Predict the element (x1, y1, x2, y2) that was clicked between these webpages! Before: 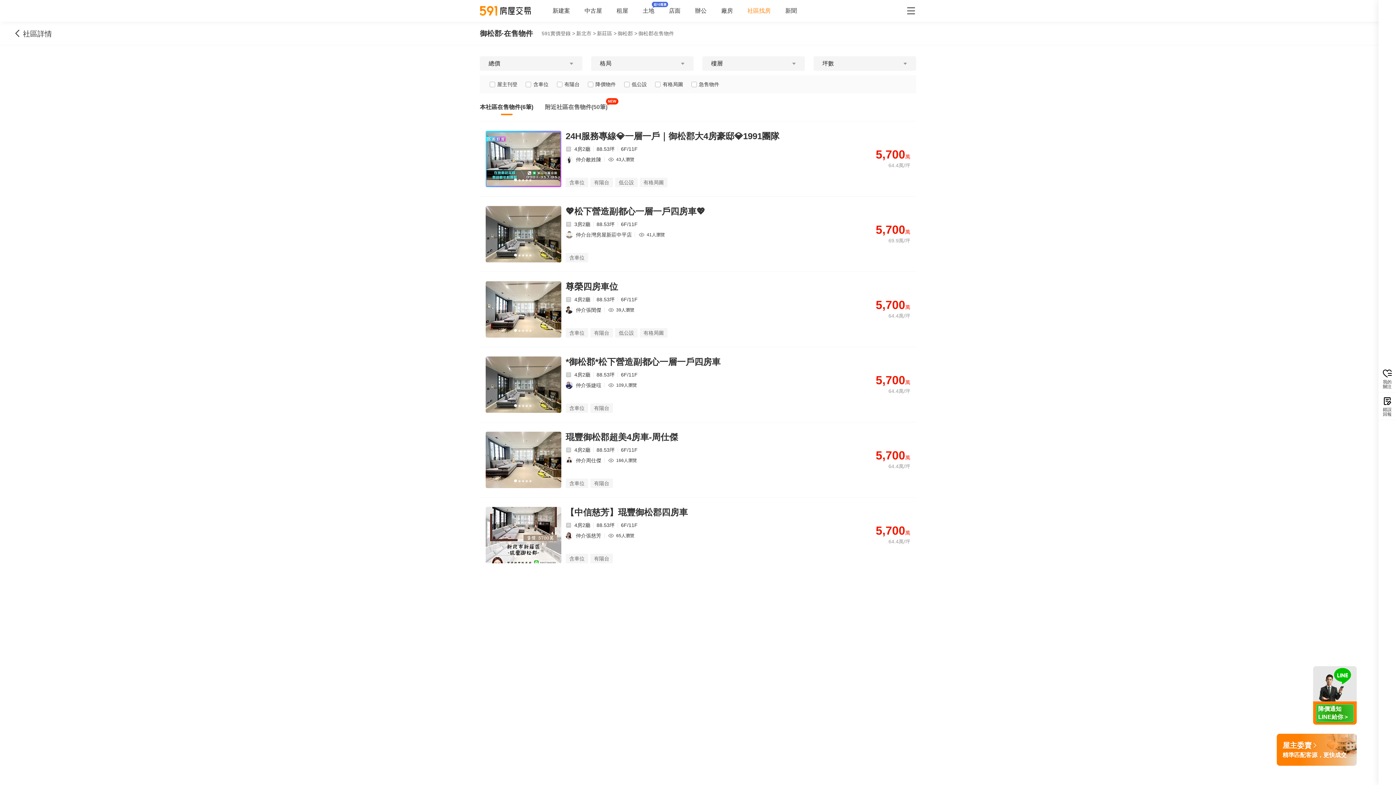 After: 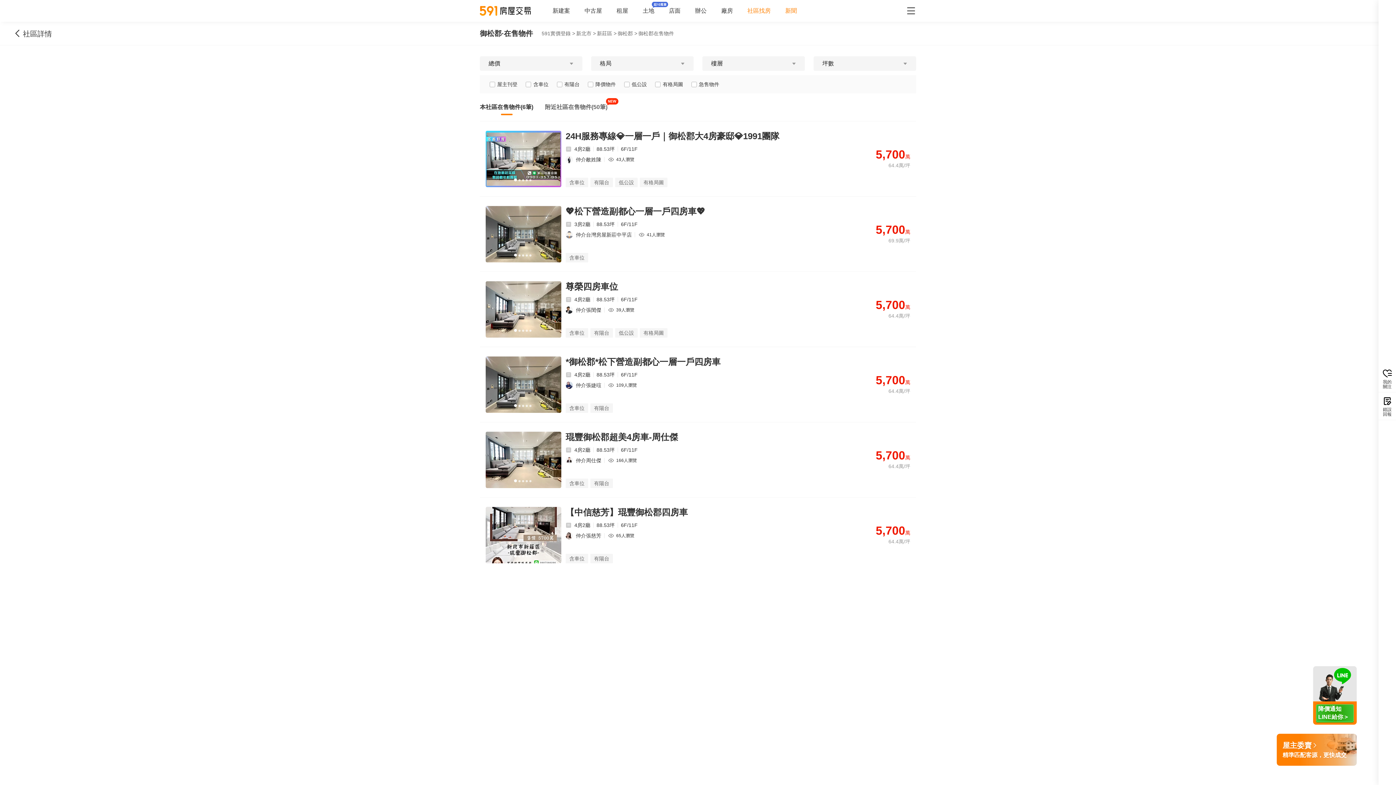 Action: label: 新聞 bbox: (785, 7, 797, 13)